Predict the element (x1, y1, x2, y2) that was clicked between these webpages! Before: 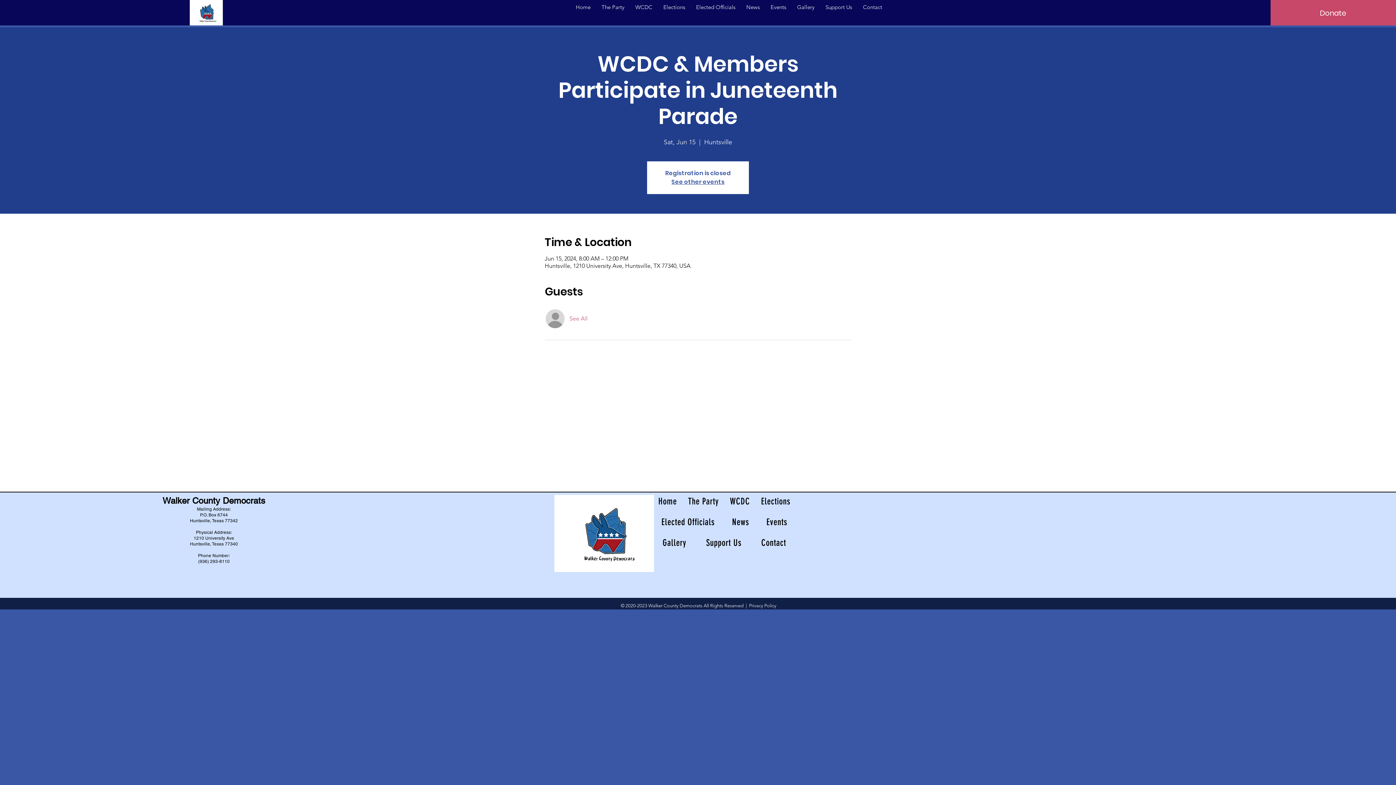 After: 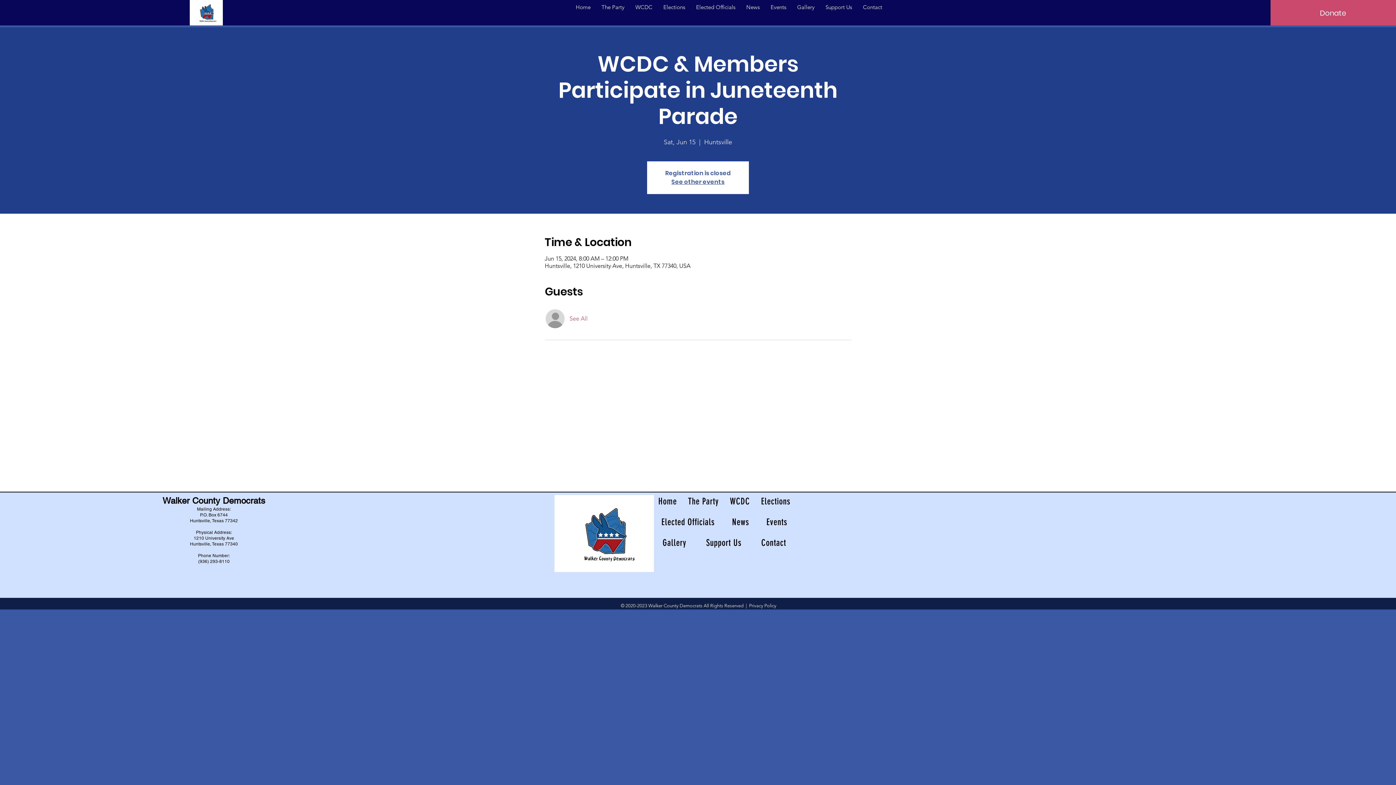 Action: label: Elections bbox: (658, 0, 690, 14)